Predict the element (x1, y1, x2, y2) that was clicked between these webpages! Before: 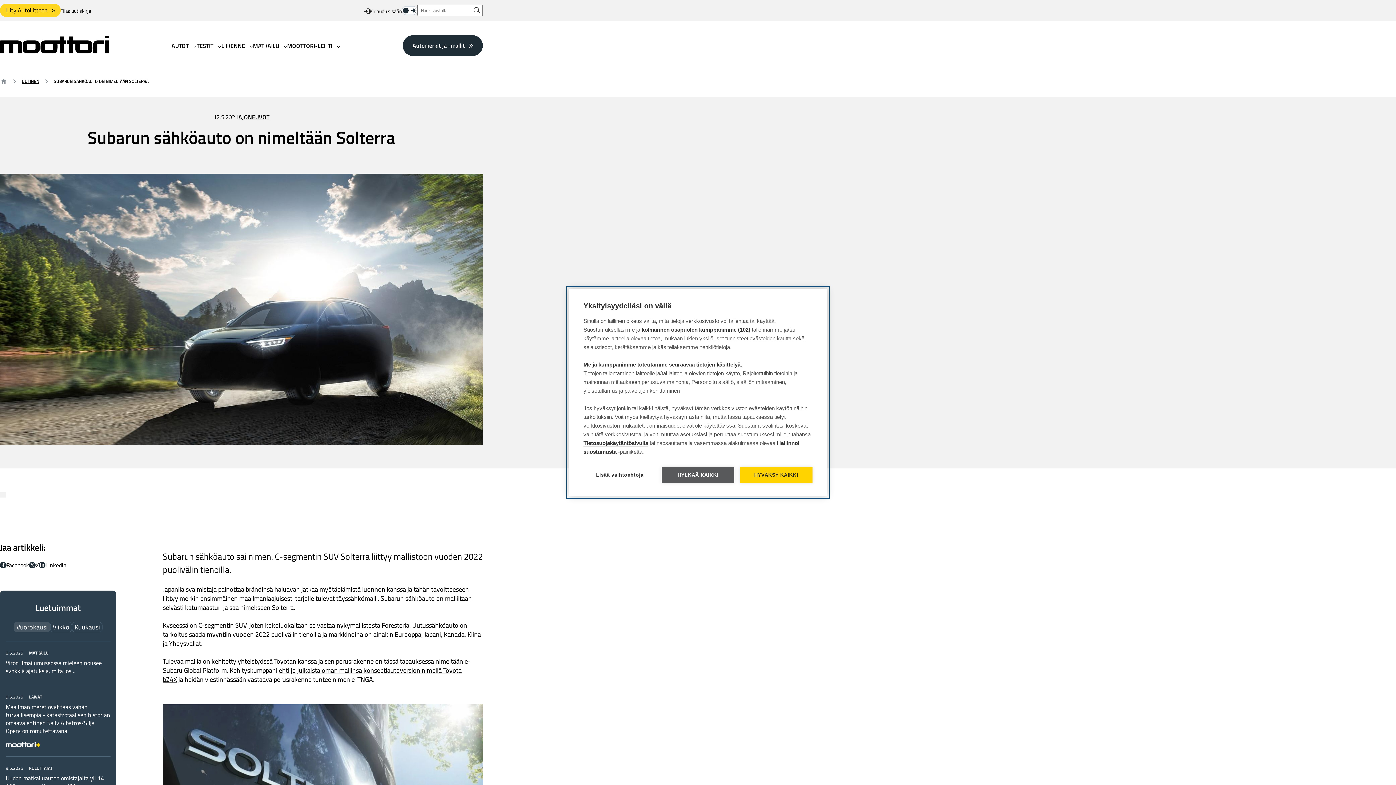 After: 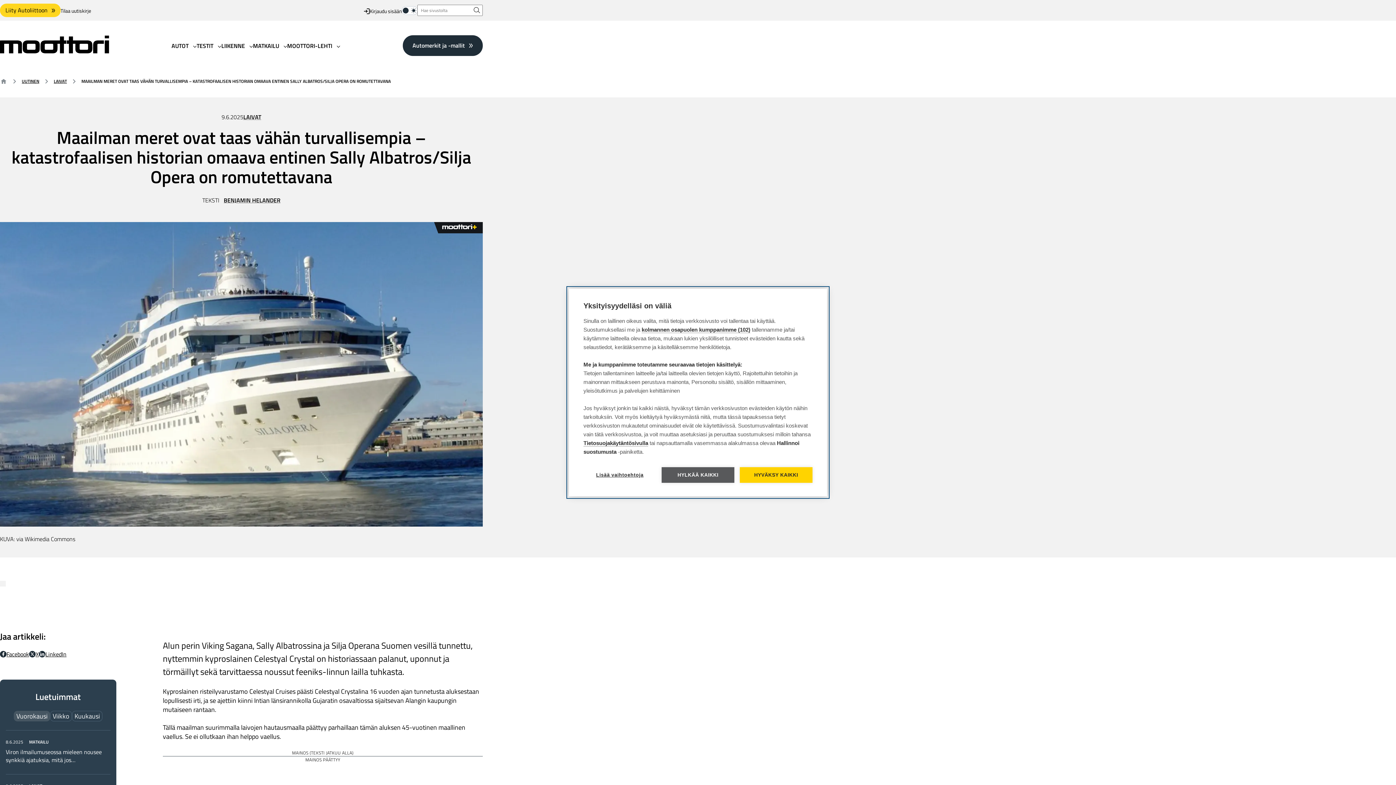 Action: bbox: (5, 702, 110, 735) label: Maailman meret ovat taas vähän turvallisempia - katastrofaalisen historian omaava entinen Sally Albatros/Silja Opera on romutettavana